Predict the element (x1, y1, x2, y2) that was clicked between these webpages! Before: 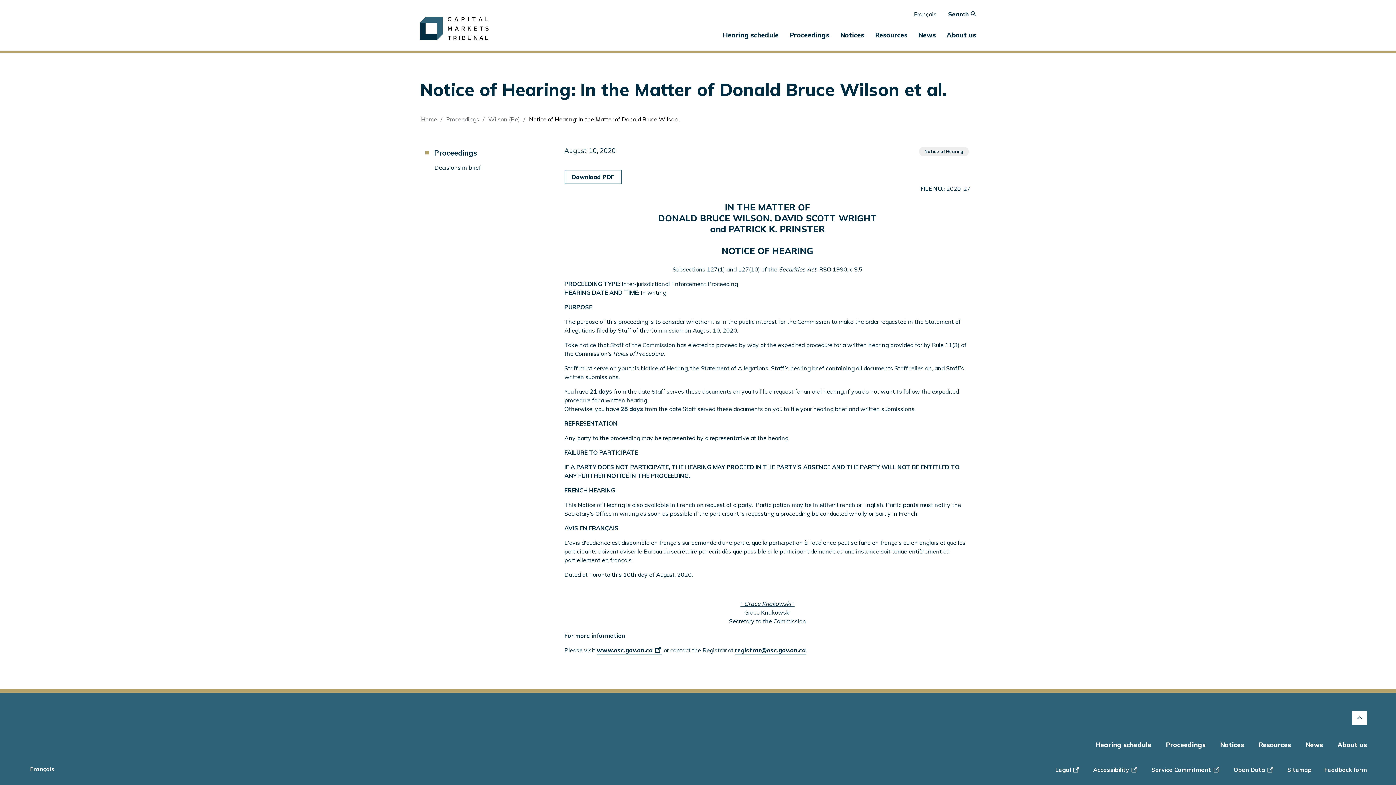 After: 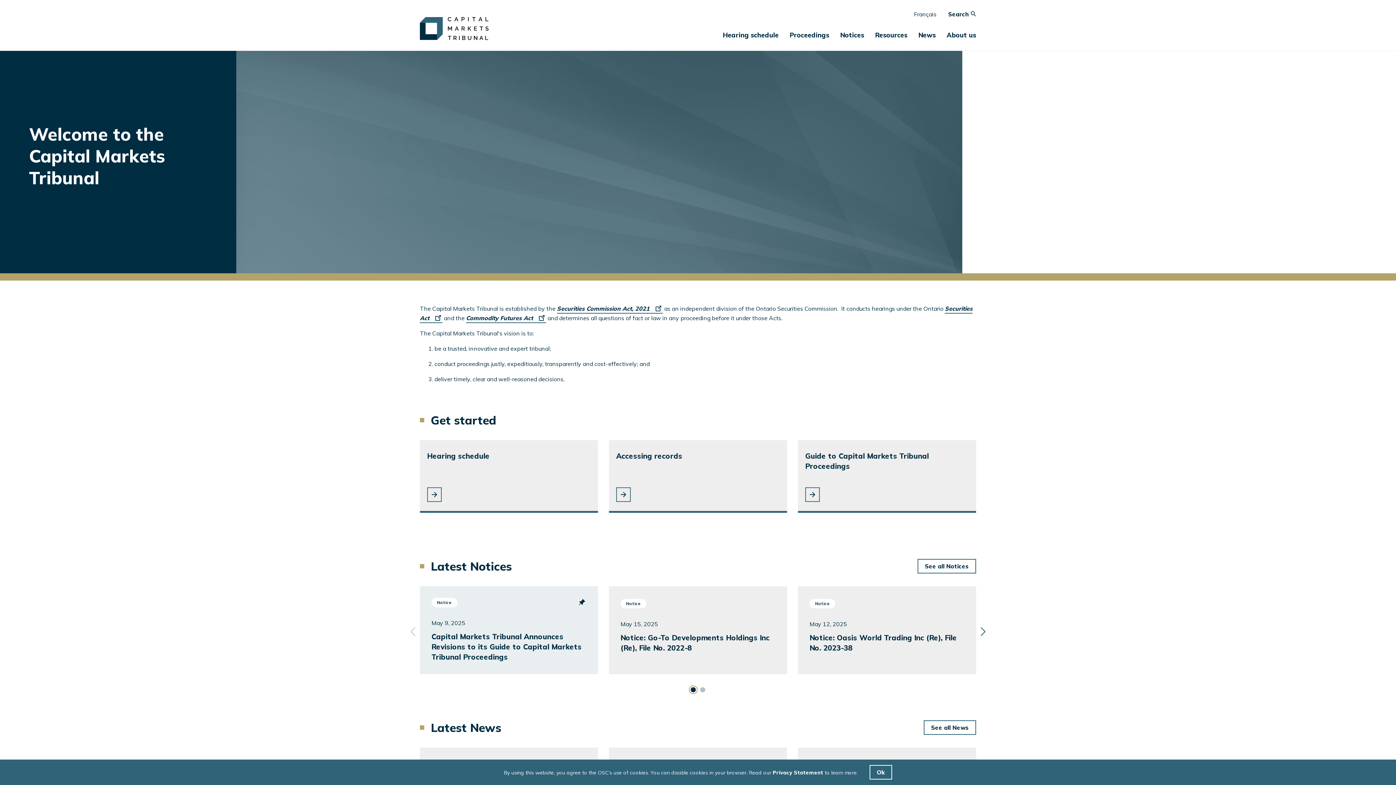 Action: bbox: (420, 19, 488, 27)